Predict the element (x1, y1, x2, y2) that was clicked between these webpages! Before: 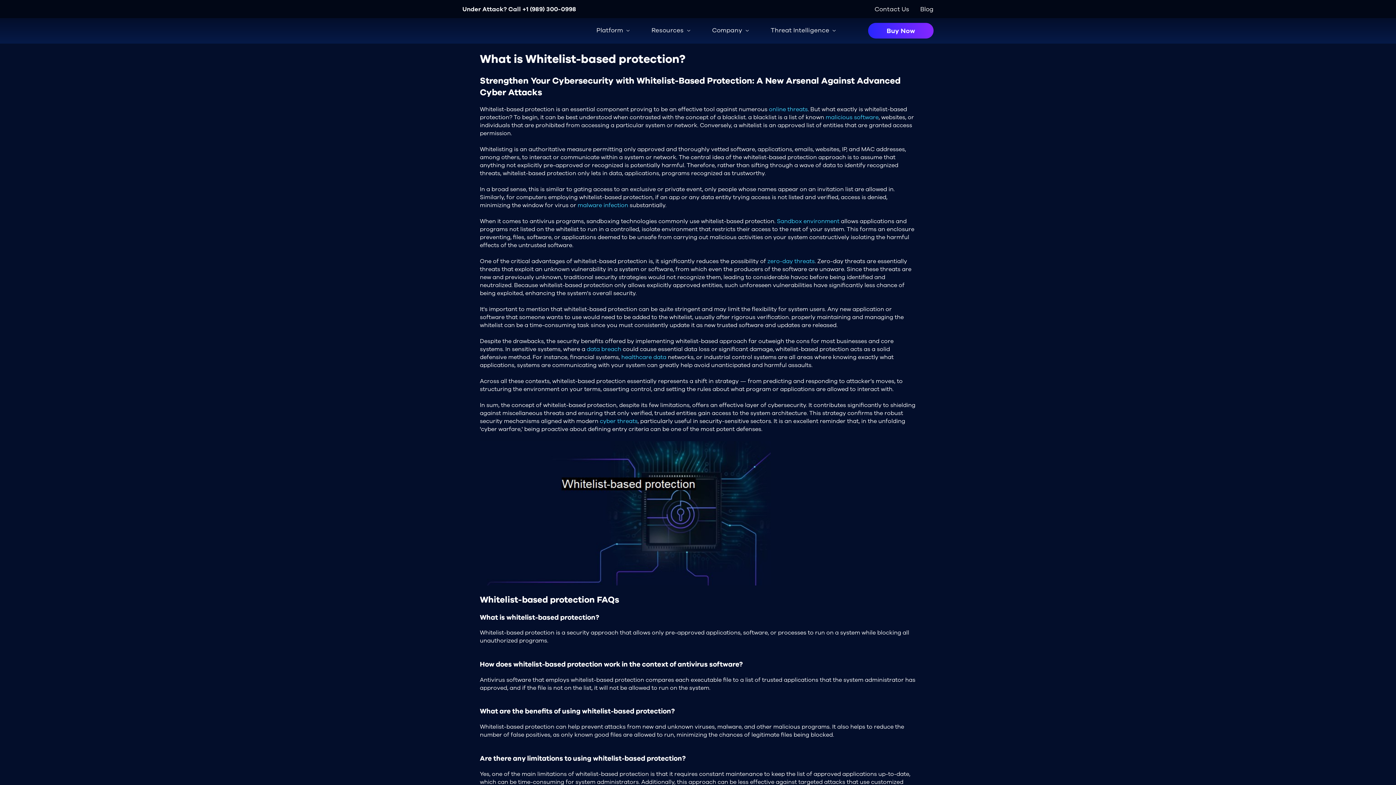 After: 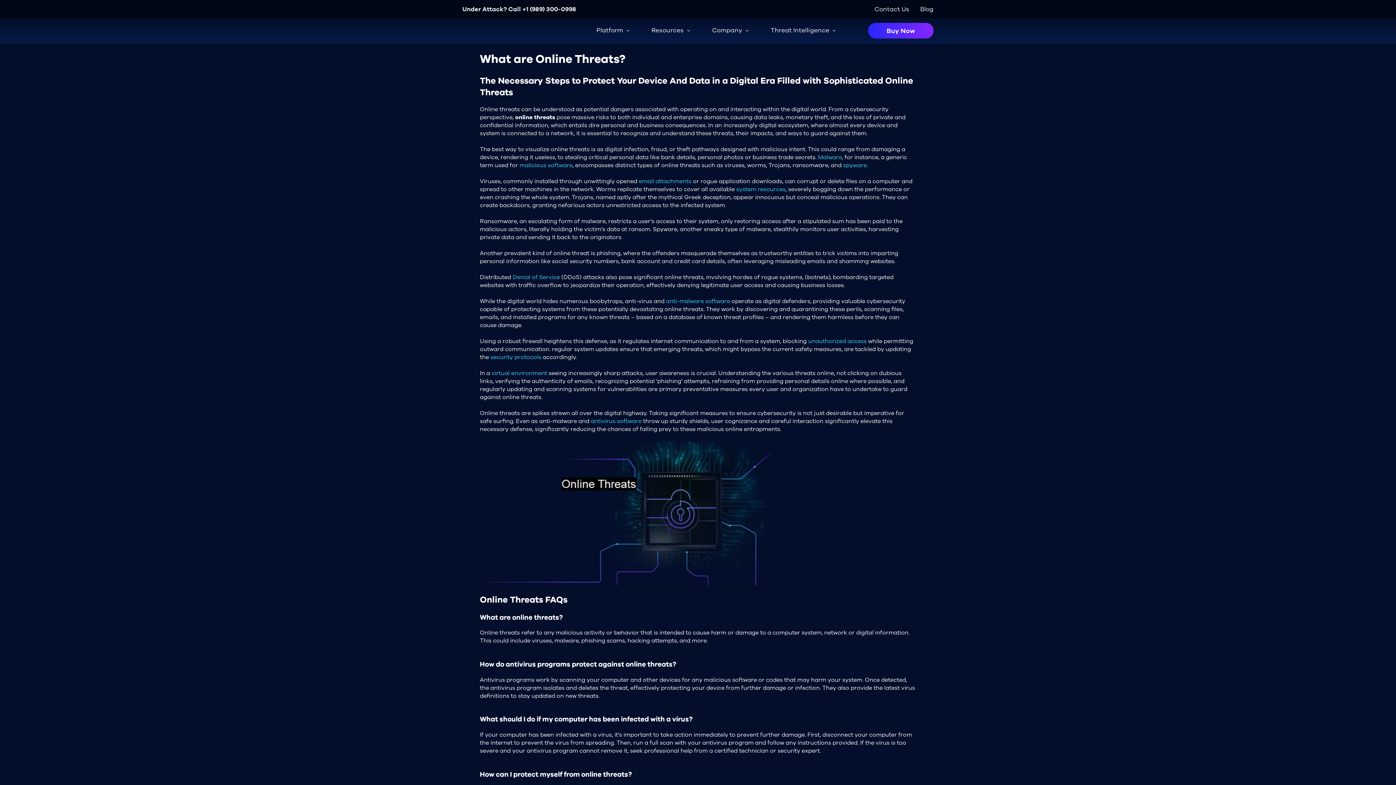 Action: label: online threats bbox: (769, 105, 808, 113)